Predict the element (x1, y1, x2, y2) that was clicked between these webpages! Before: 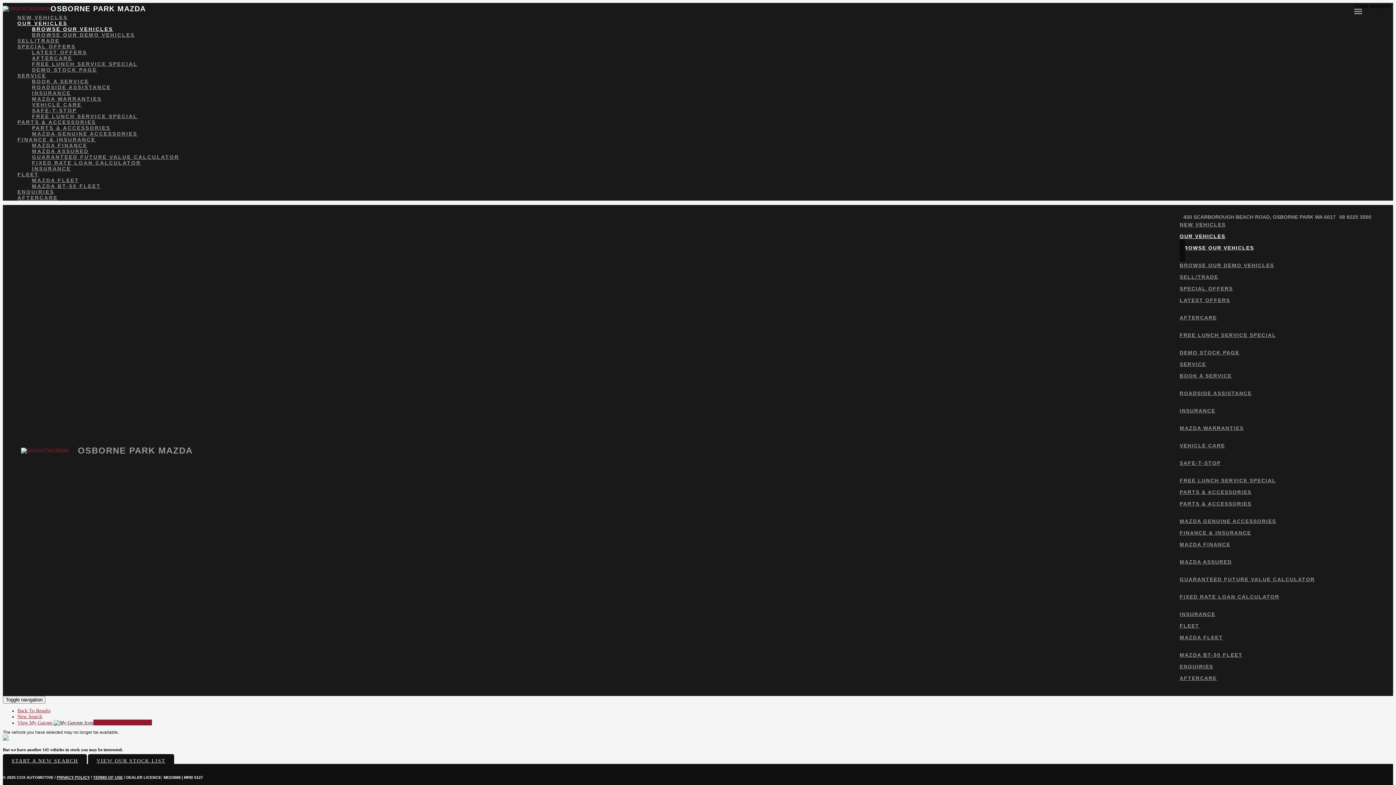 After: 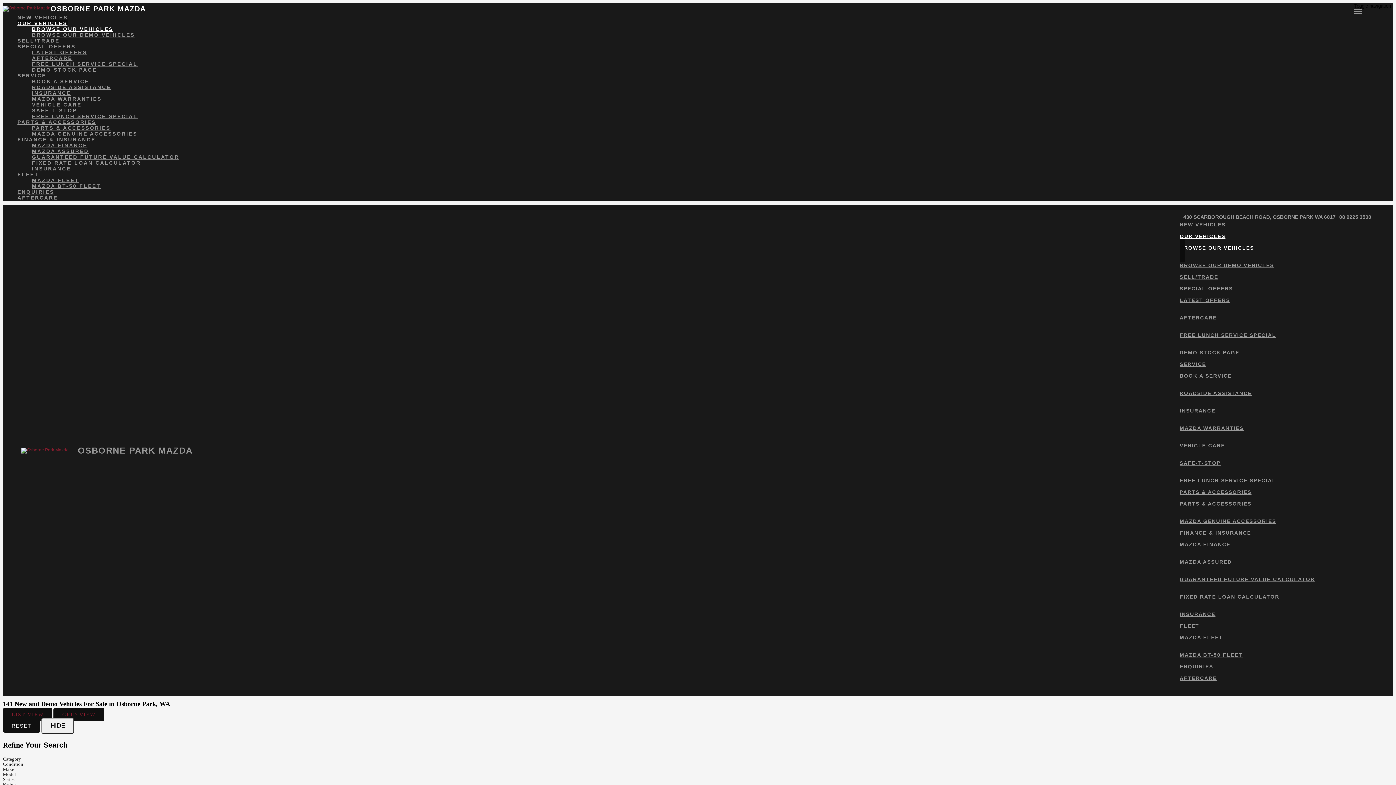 Action: bbox: (87, 754, 174, 767) label: VIEW OUR STOCK LIST